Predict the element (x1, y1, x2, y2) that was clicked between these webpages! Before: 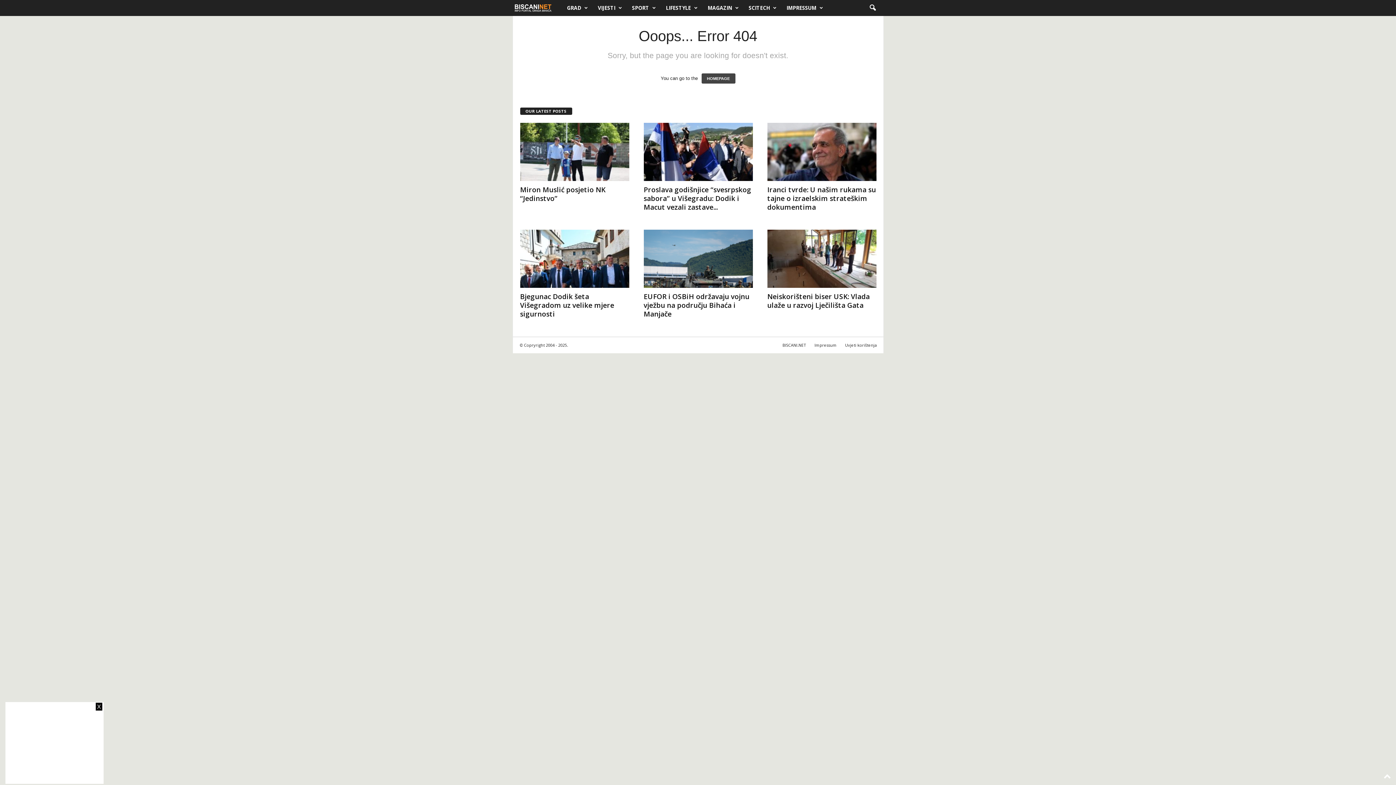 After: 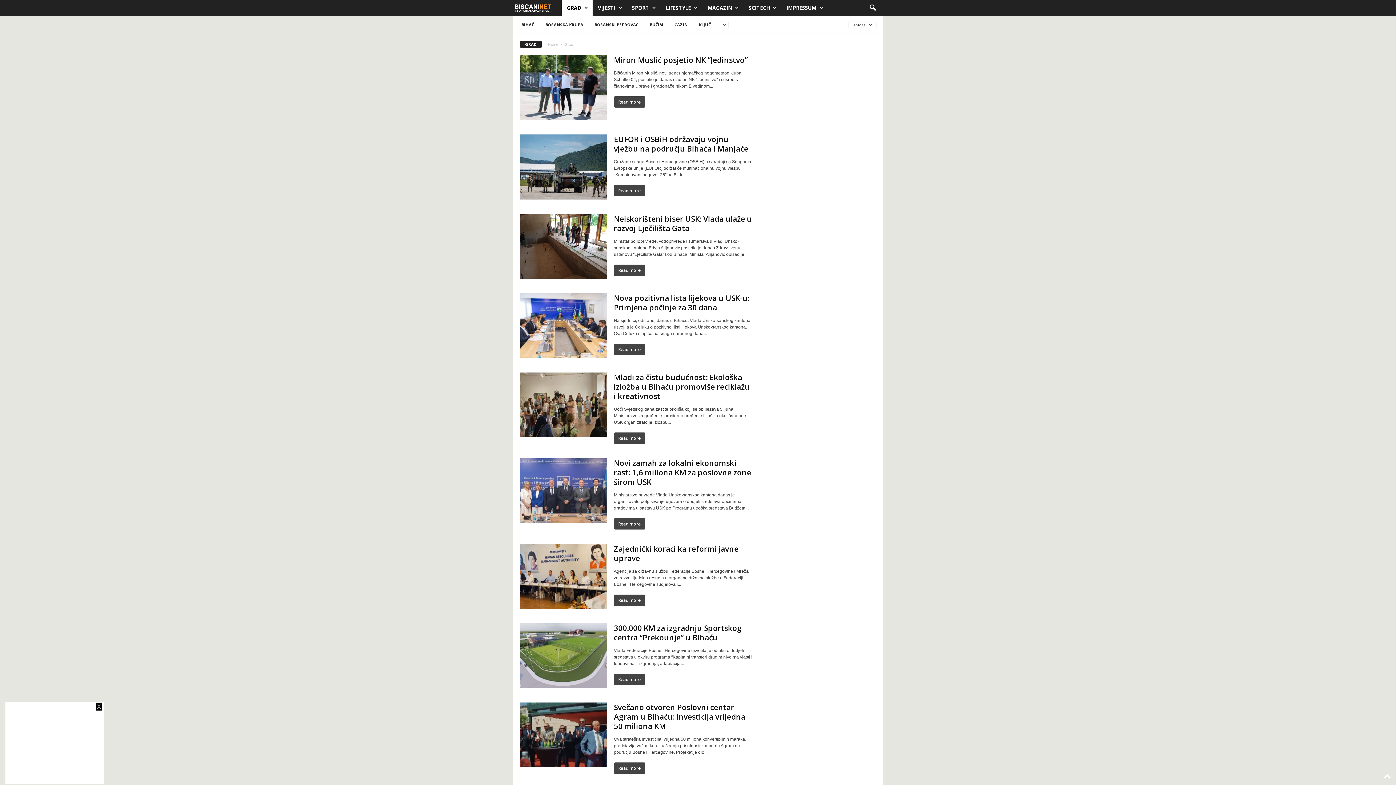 Action: label: GRAD bbox: (561, 0, 592, 16)